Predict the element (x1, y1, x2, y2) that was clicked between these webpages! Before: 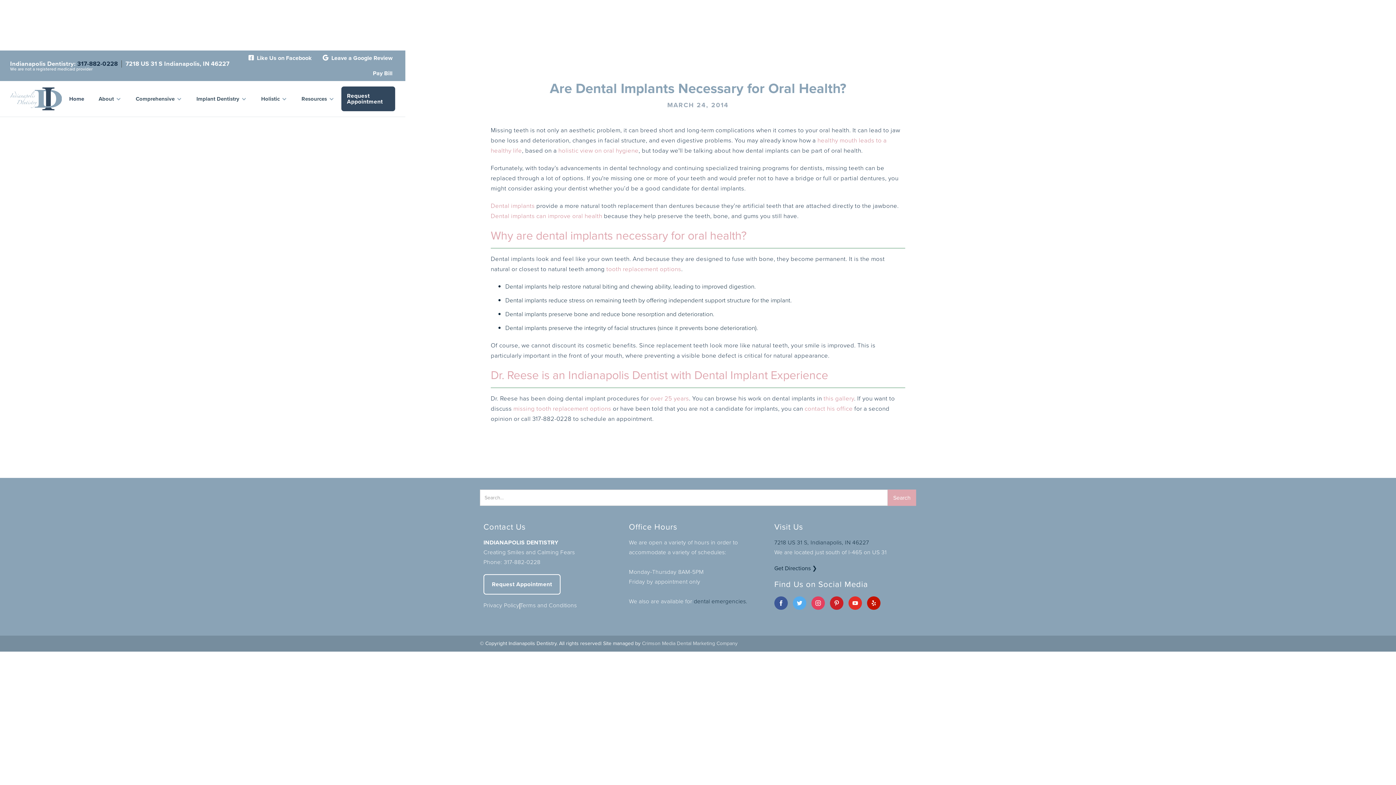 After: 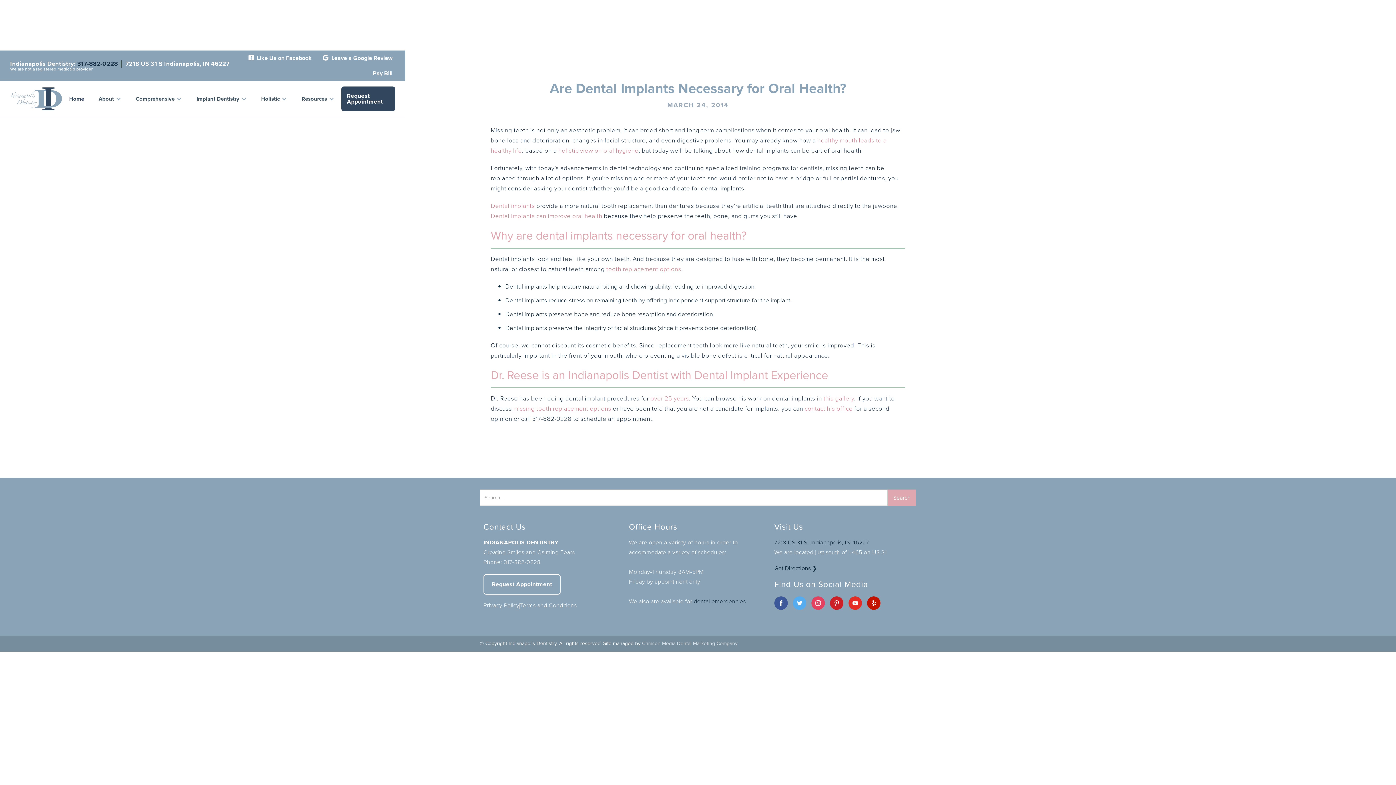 Action: bbox: (294, 87, 341, 110) label: Resources